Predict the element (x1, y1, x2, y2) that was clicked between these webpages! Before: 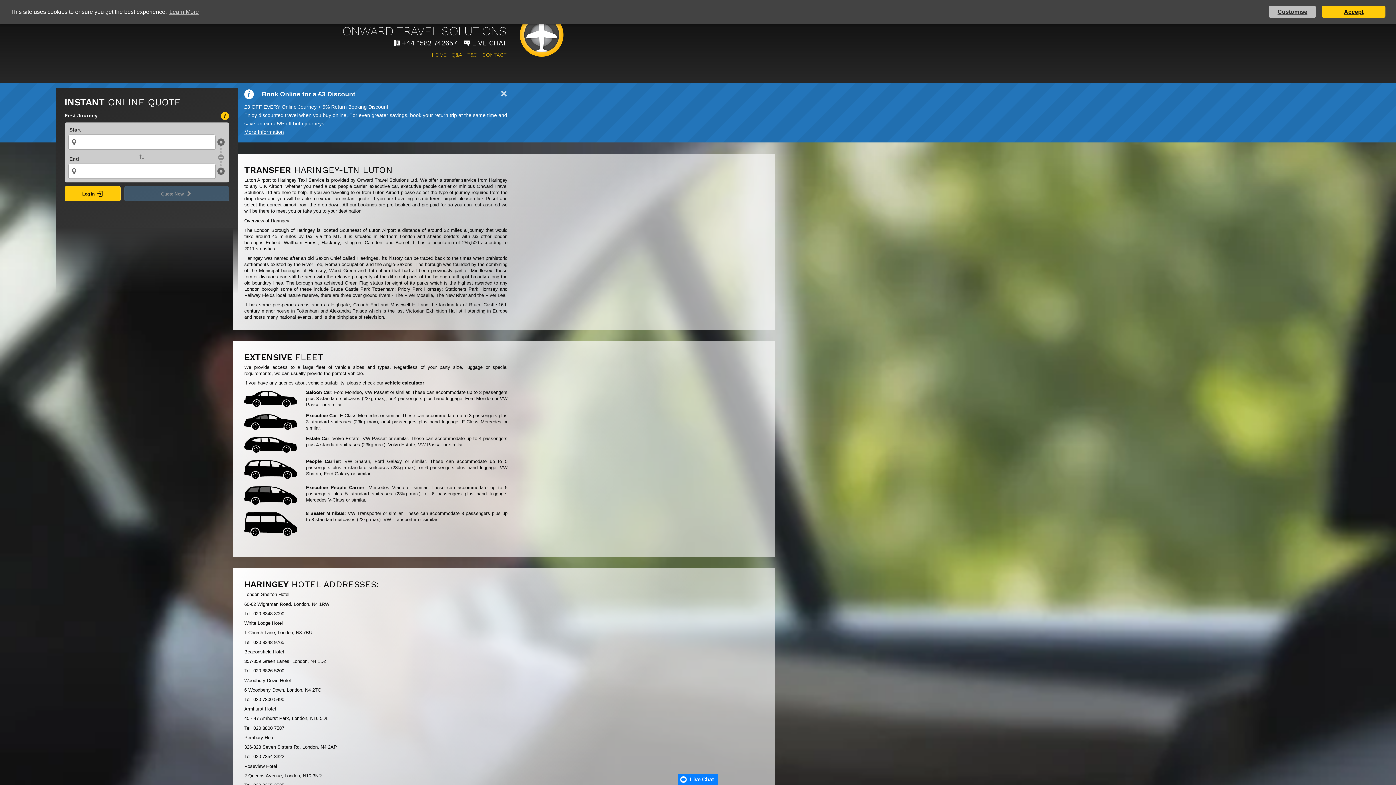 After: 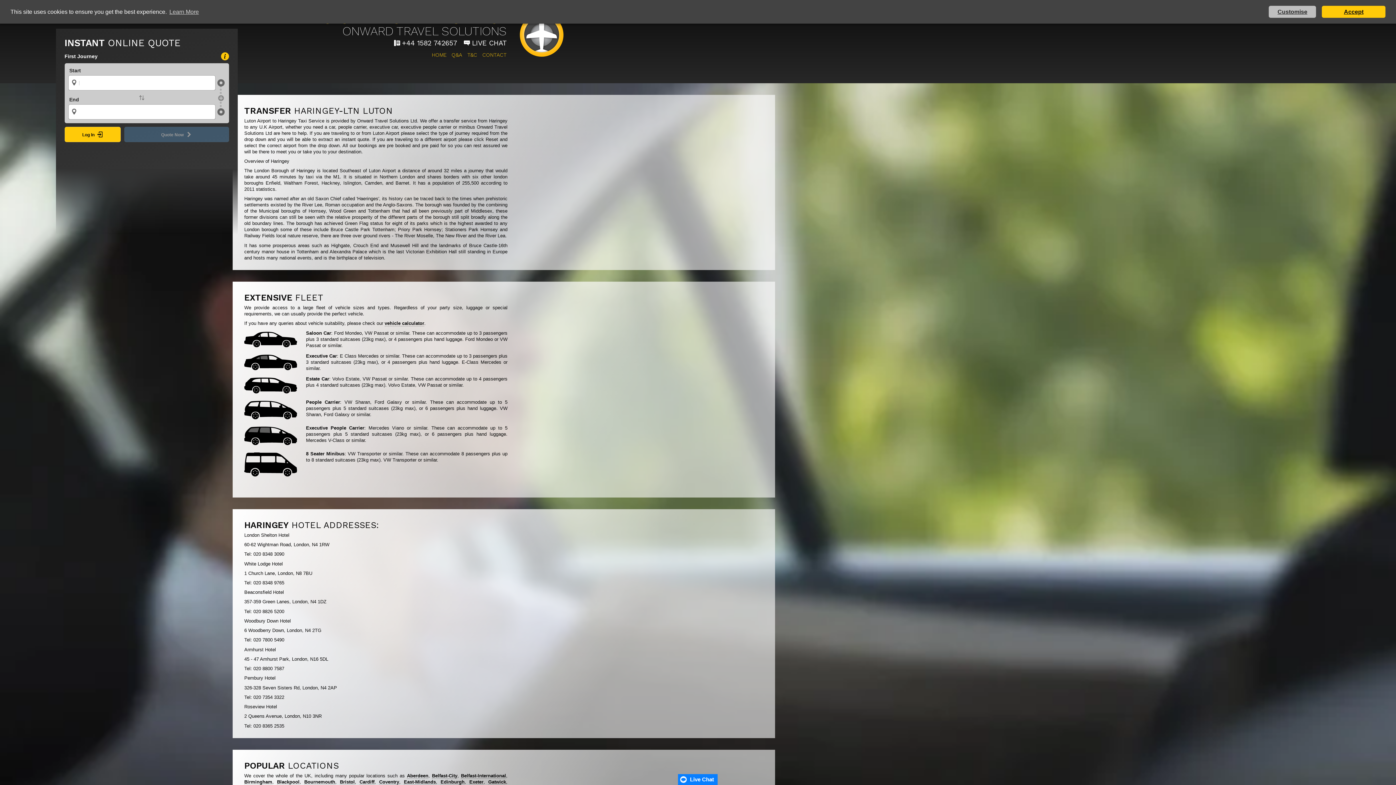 Action: bbox: (496, 90, 507, 98)